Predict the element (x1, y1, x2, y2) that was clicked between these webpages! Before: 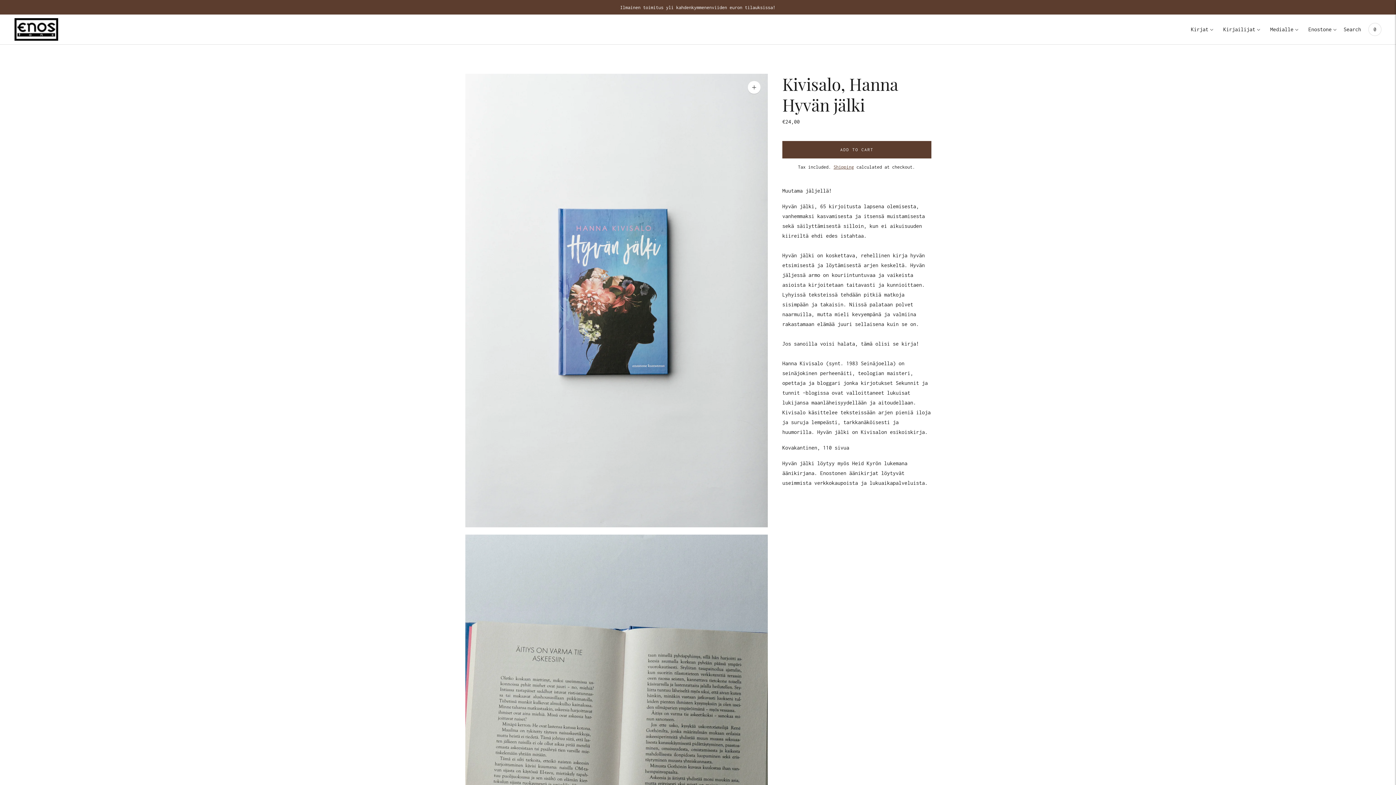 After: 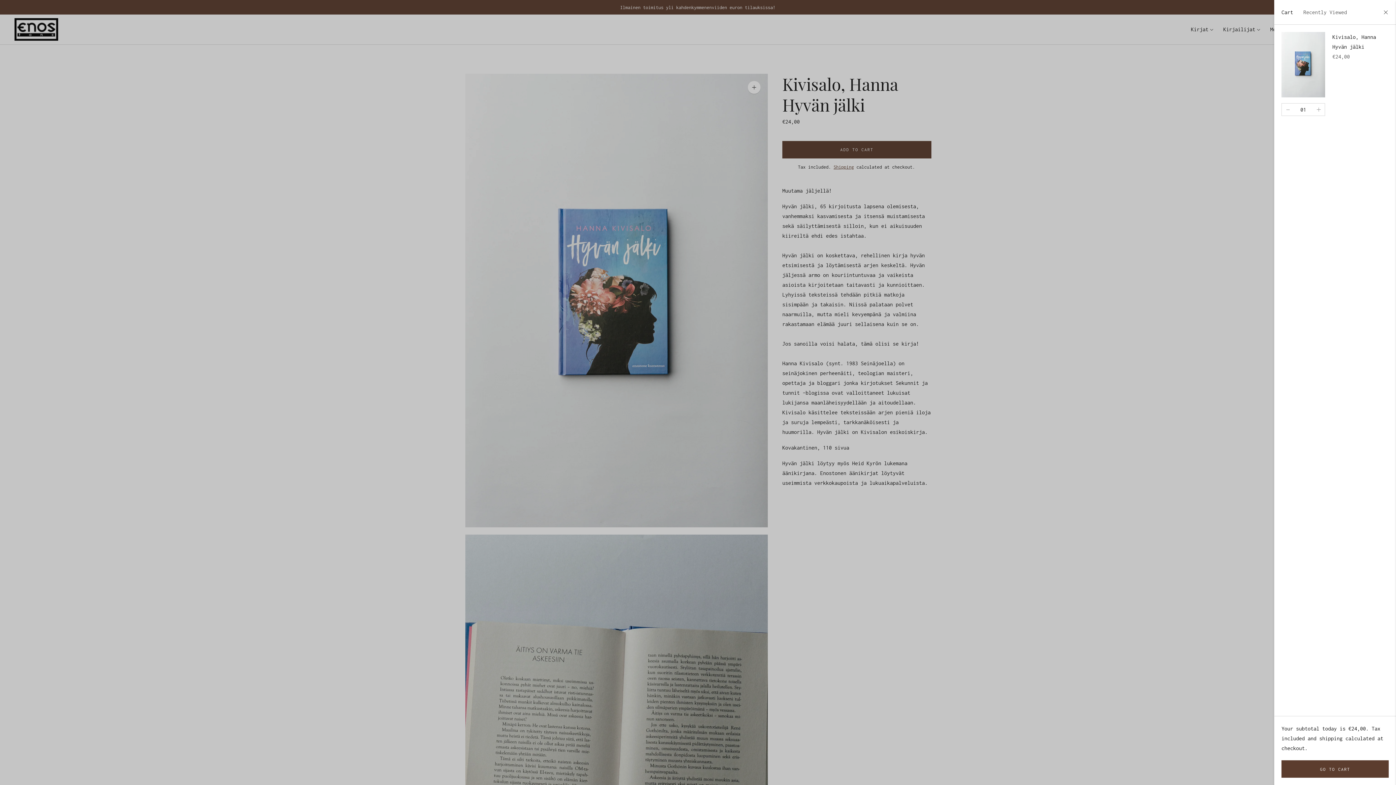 Action: label: Add to cart bbox: (782, 140, 931, 158)